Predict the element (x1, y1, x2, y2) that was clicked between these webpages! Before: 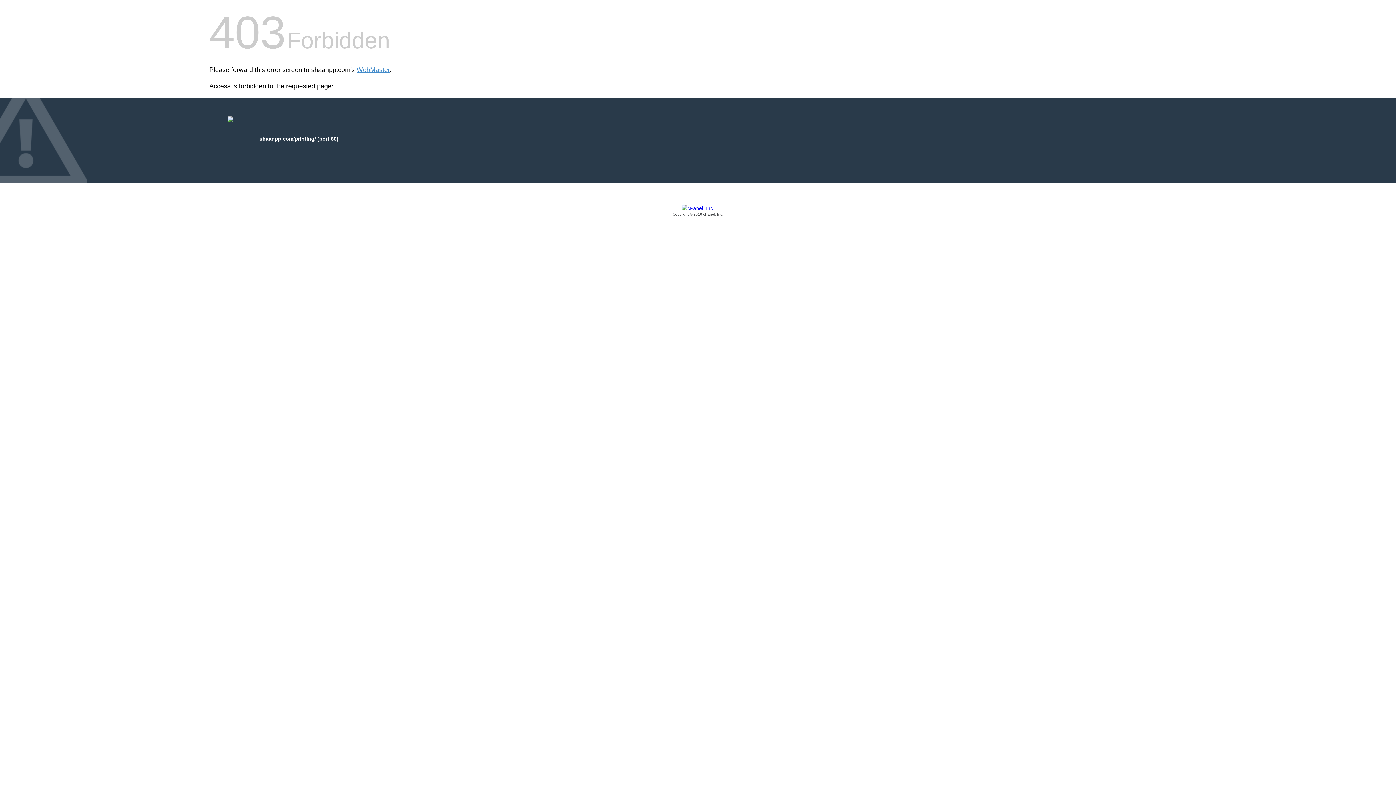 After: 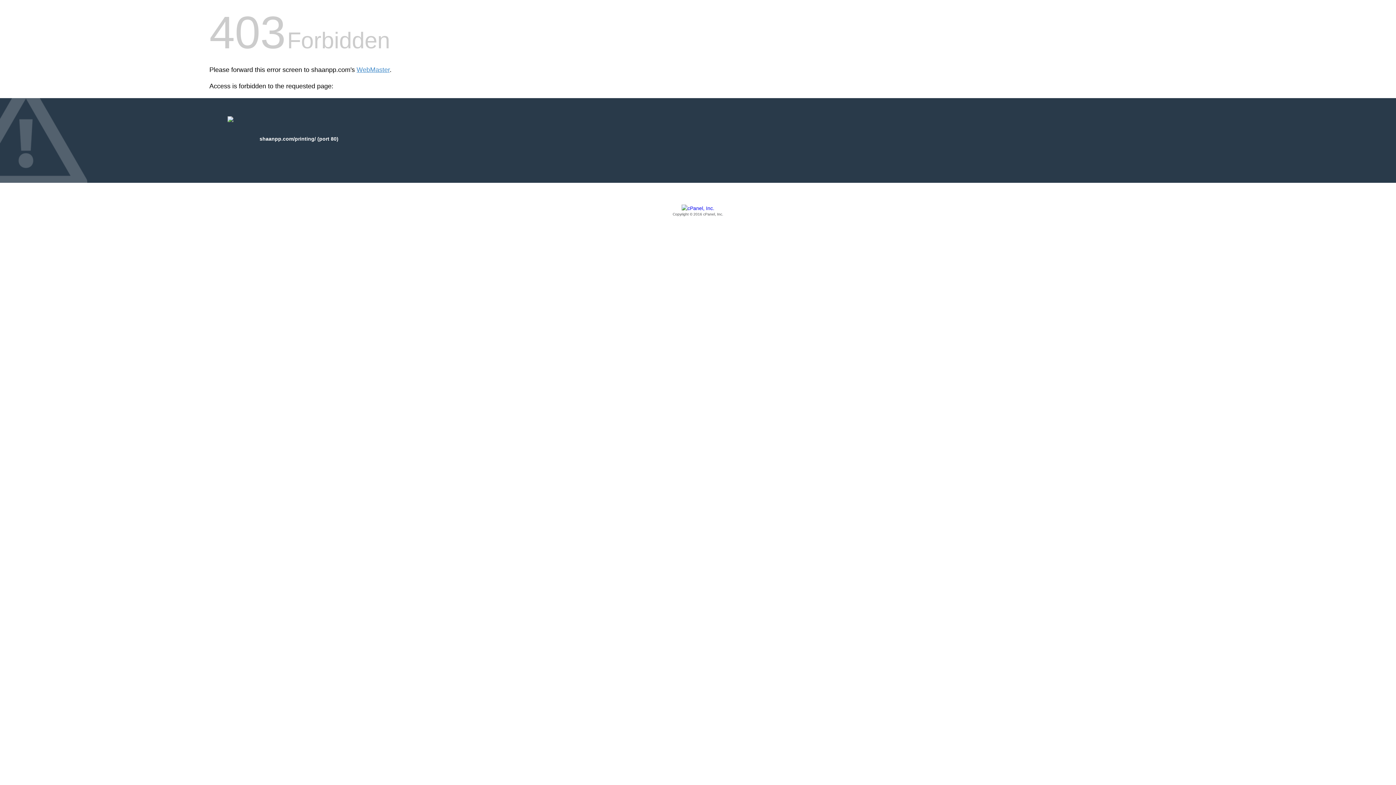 Action: bbox: (209, 205, 1186, 217) label: Copyright © 2016 cPanel, Inc.